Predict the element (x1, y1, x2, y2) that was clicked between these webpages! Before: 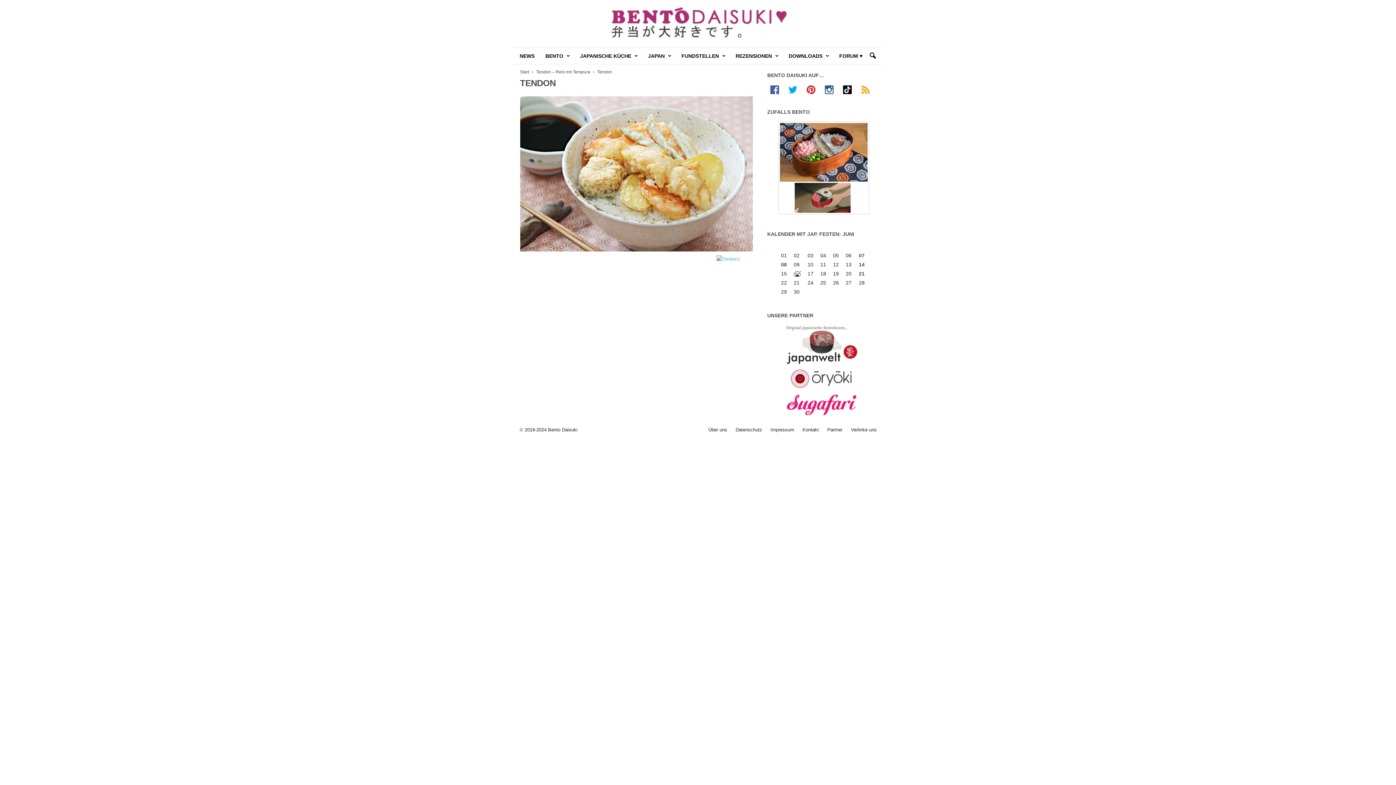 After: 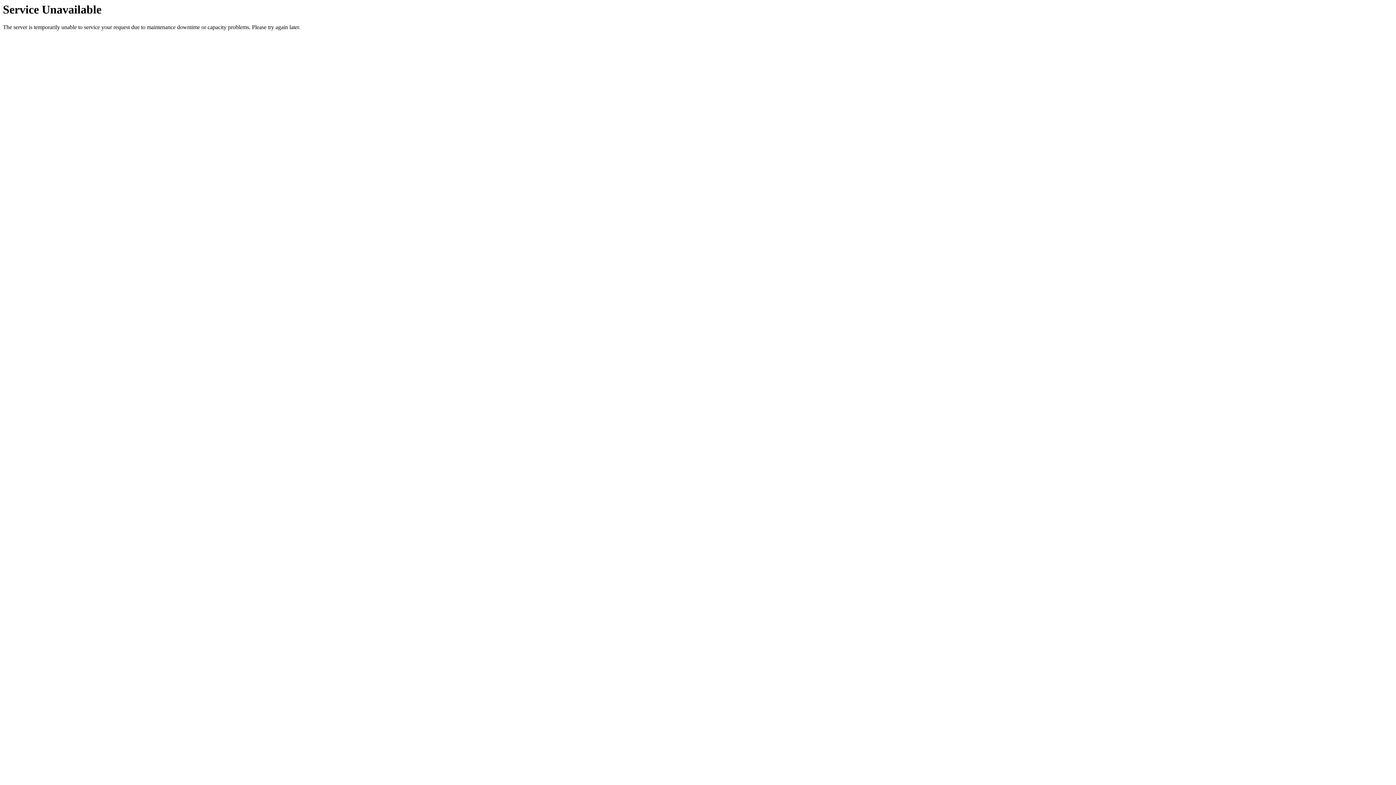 Action: label: Kontakt bbox: (799, 427, 822, 432)